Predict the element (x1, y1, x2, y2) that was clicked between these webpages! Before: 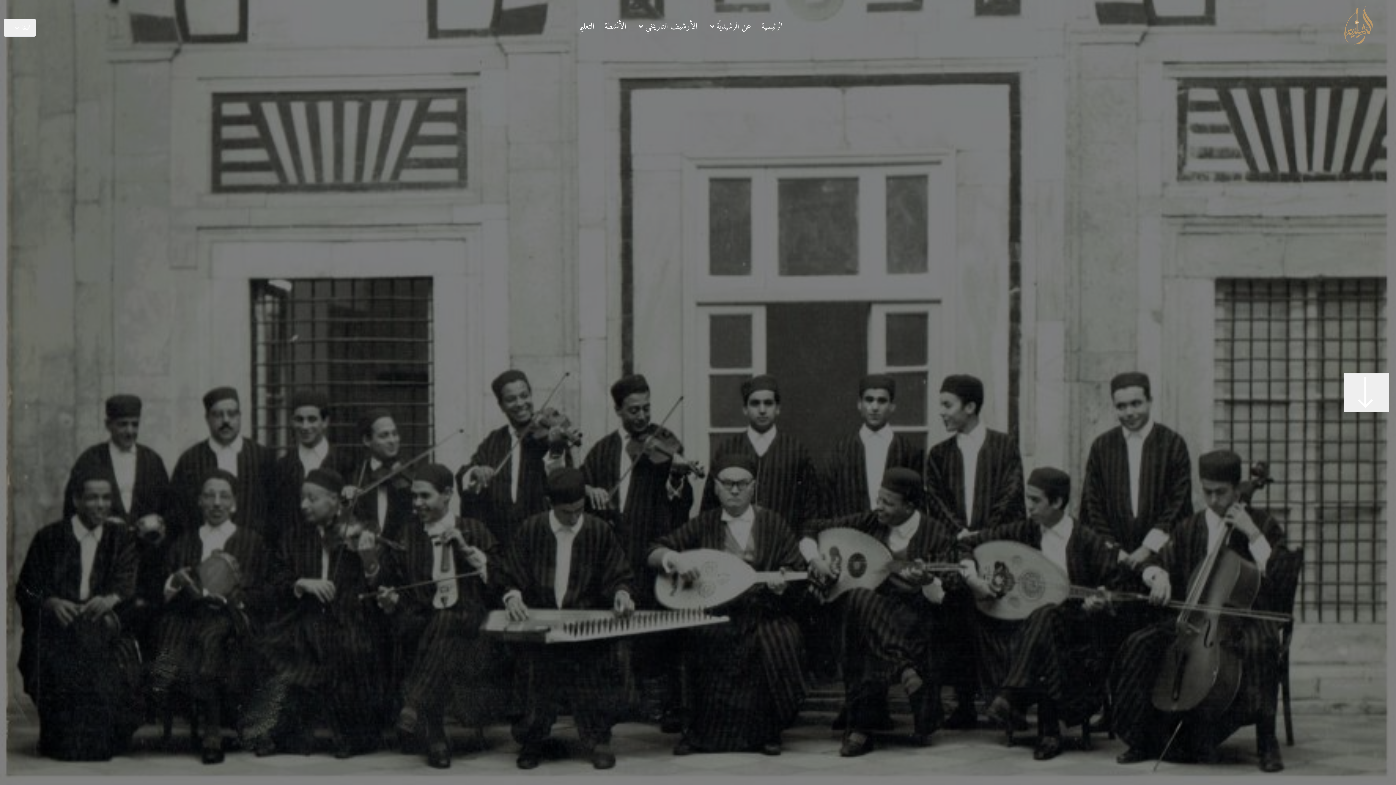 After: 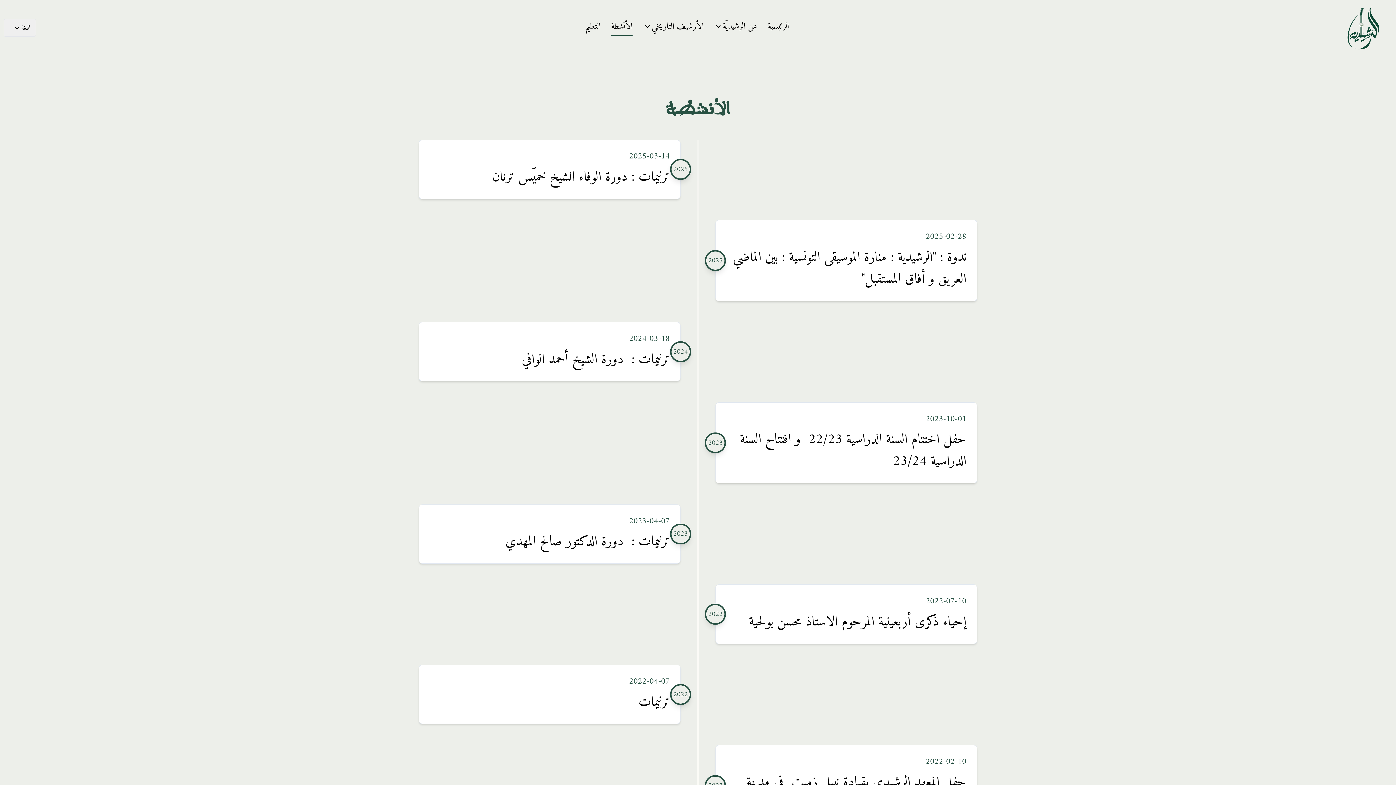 Action: label: الأنشطة bbox: (604, 20, 626, 35)